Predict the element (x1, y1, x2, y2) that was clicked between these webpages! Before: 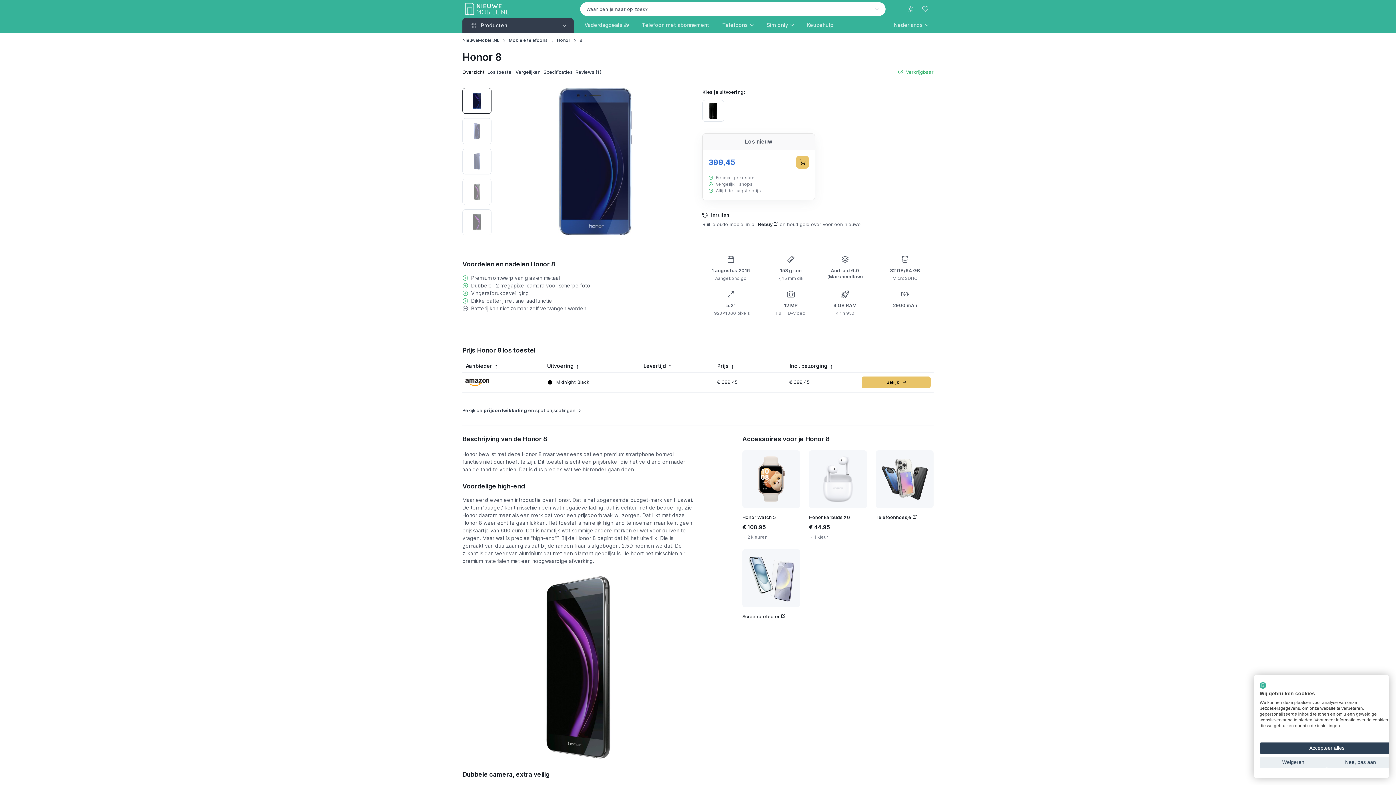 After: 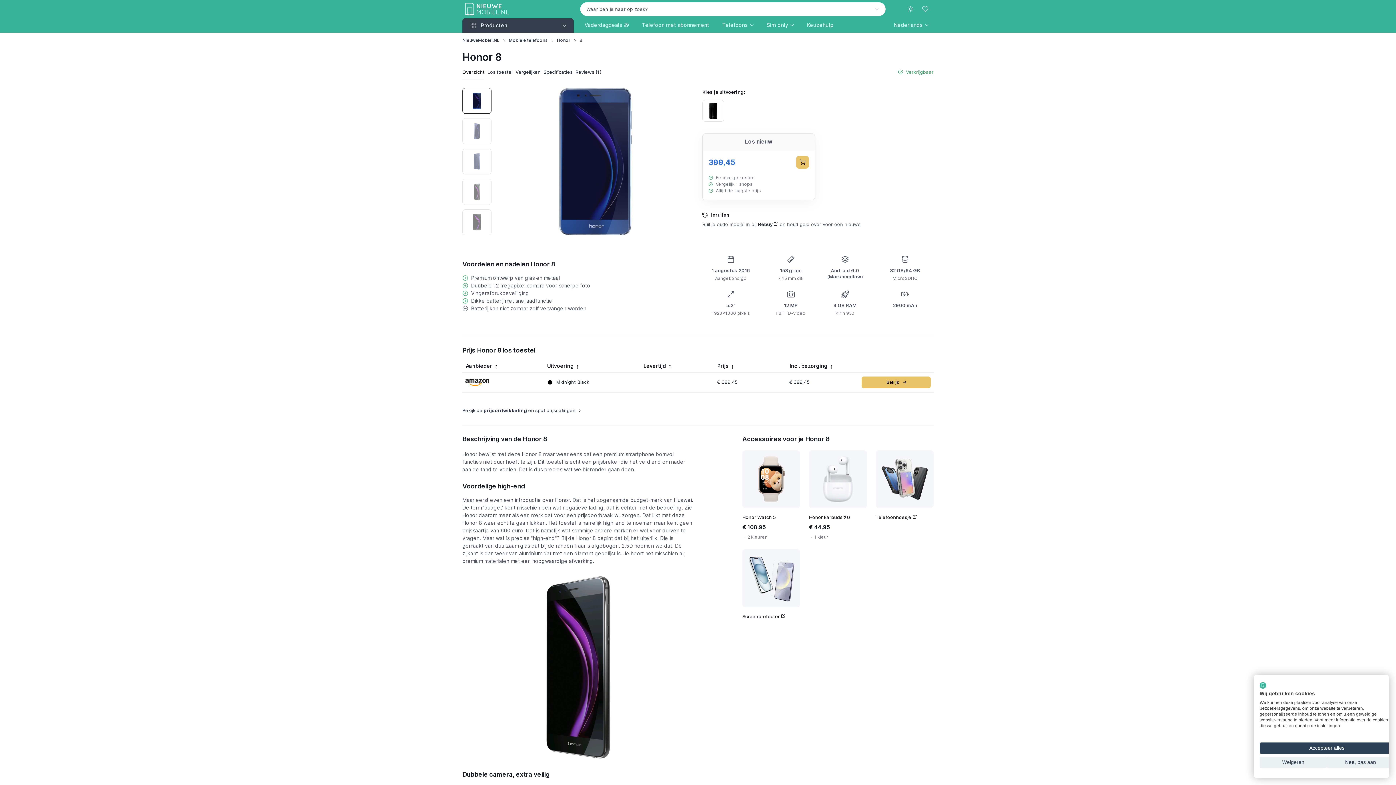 Action: label: Rebuy  bbox: (758, 221, 778, 227)